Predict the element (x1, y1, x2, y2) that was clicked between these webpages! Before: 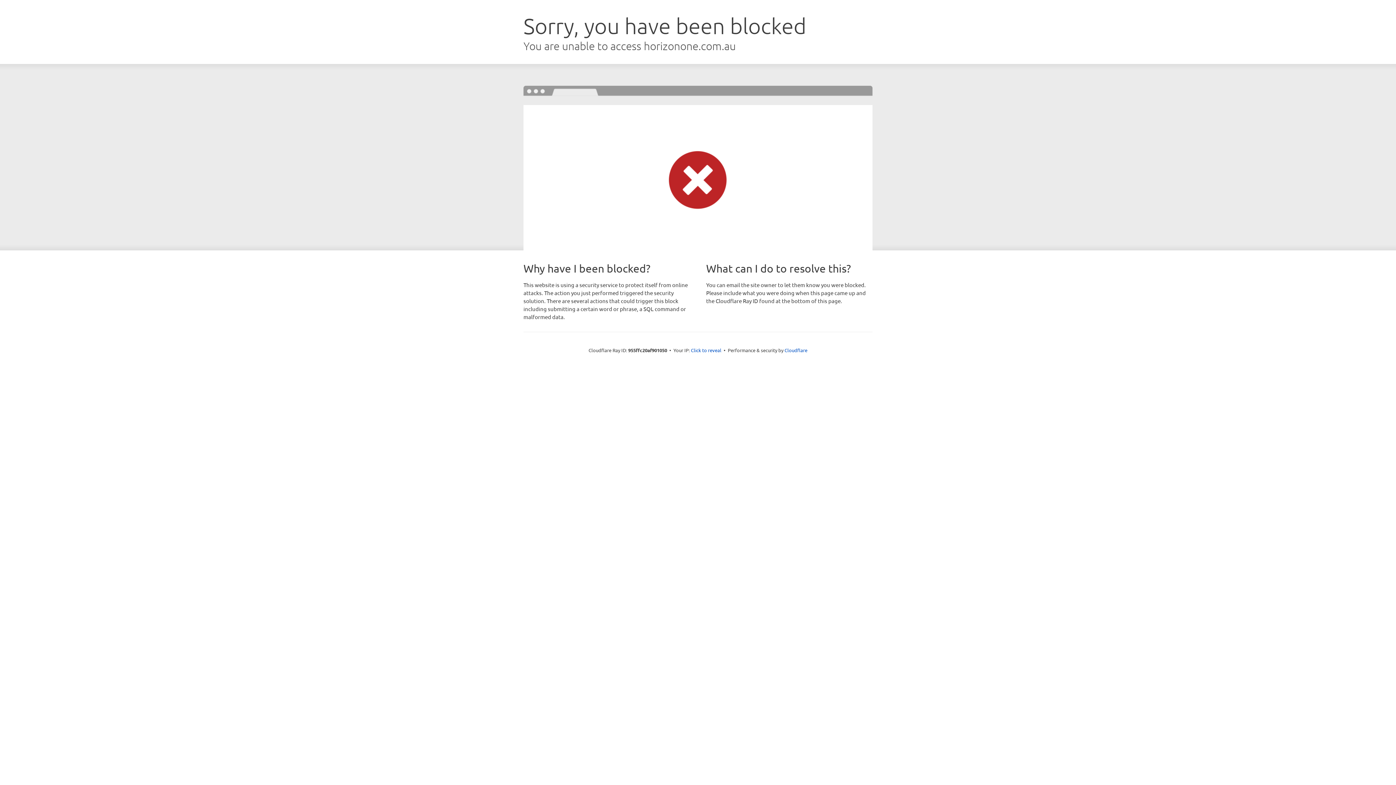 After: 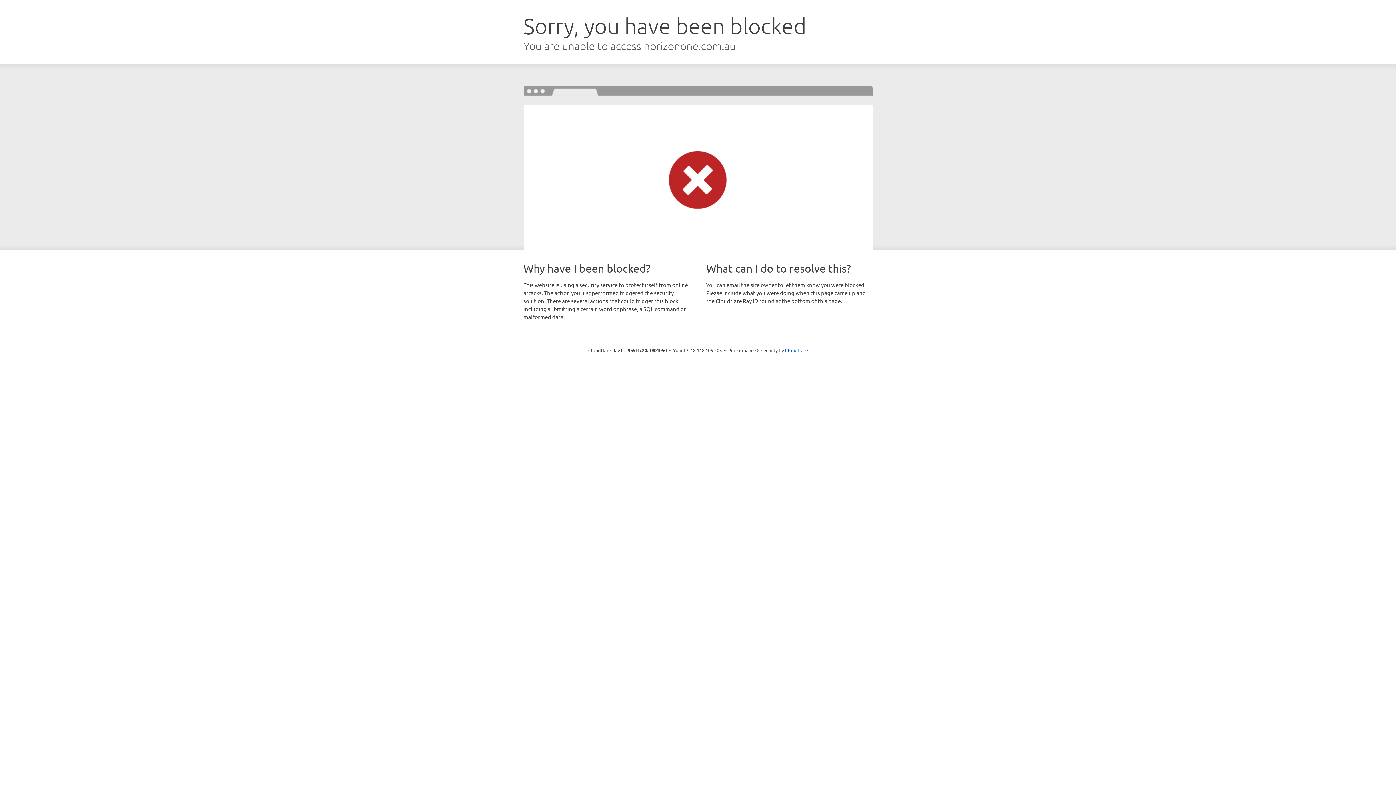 Action: label: Click to reveal bbox: (691, 346, 721, 353)